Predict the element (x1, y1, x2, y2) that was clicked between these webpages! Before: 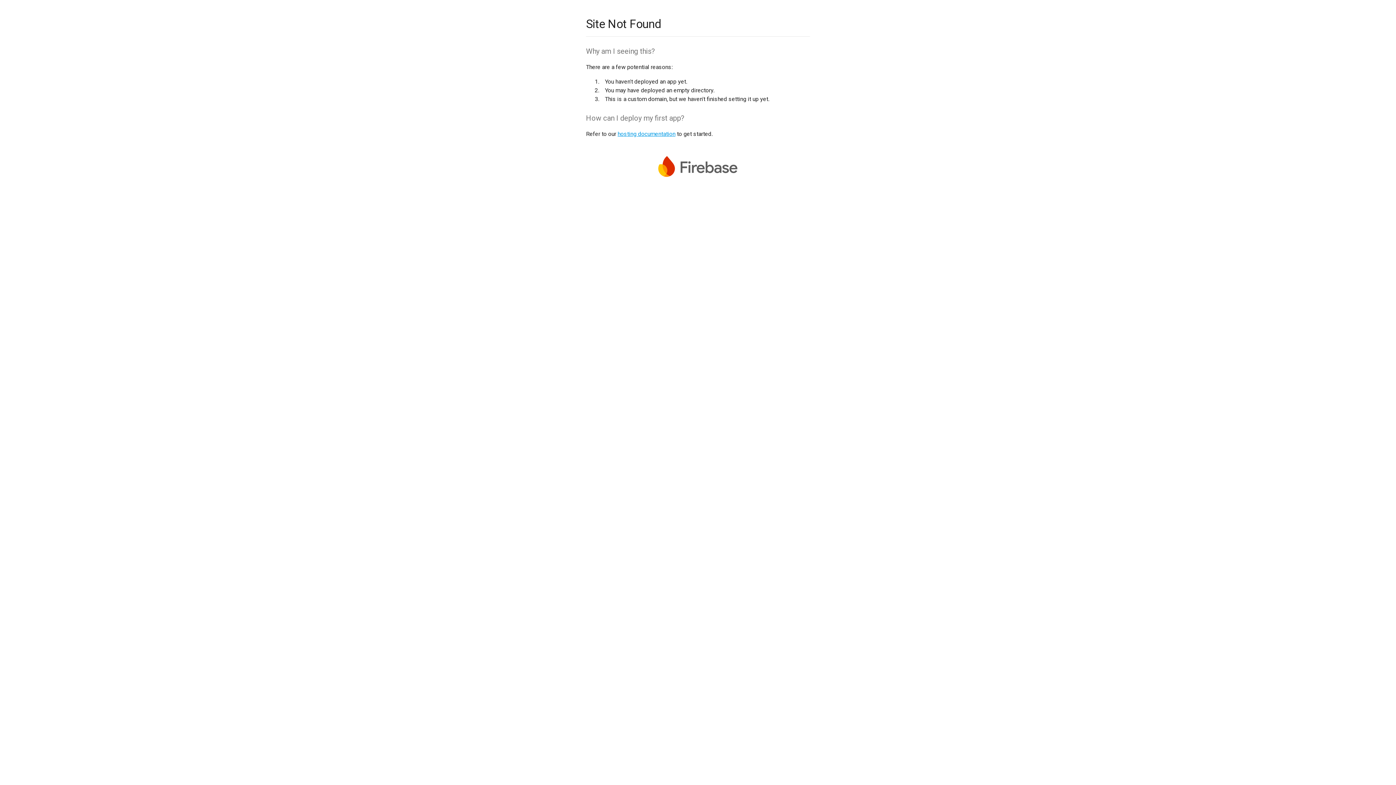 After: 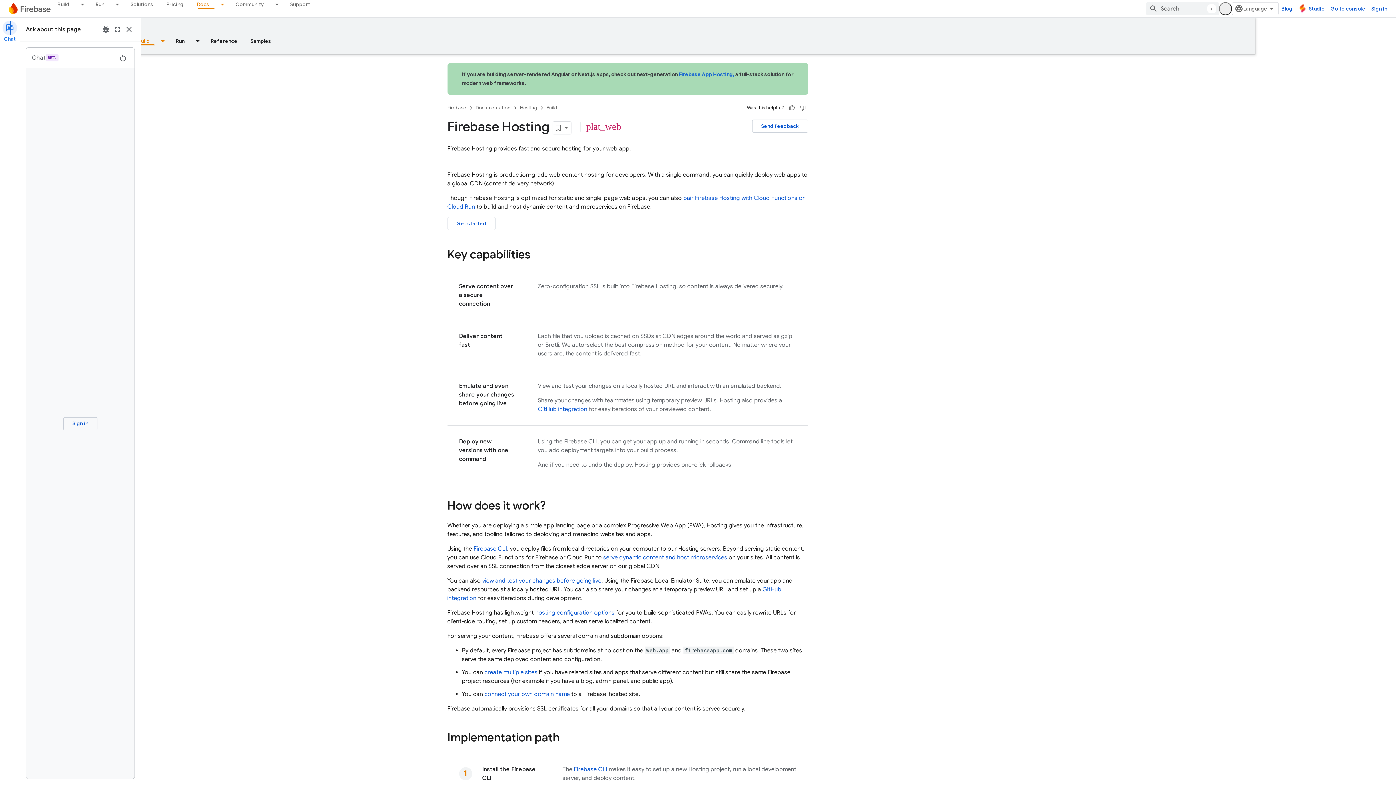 Action: label: hosting documentation bbox: (617, 130, 675, 137)